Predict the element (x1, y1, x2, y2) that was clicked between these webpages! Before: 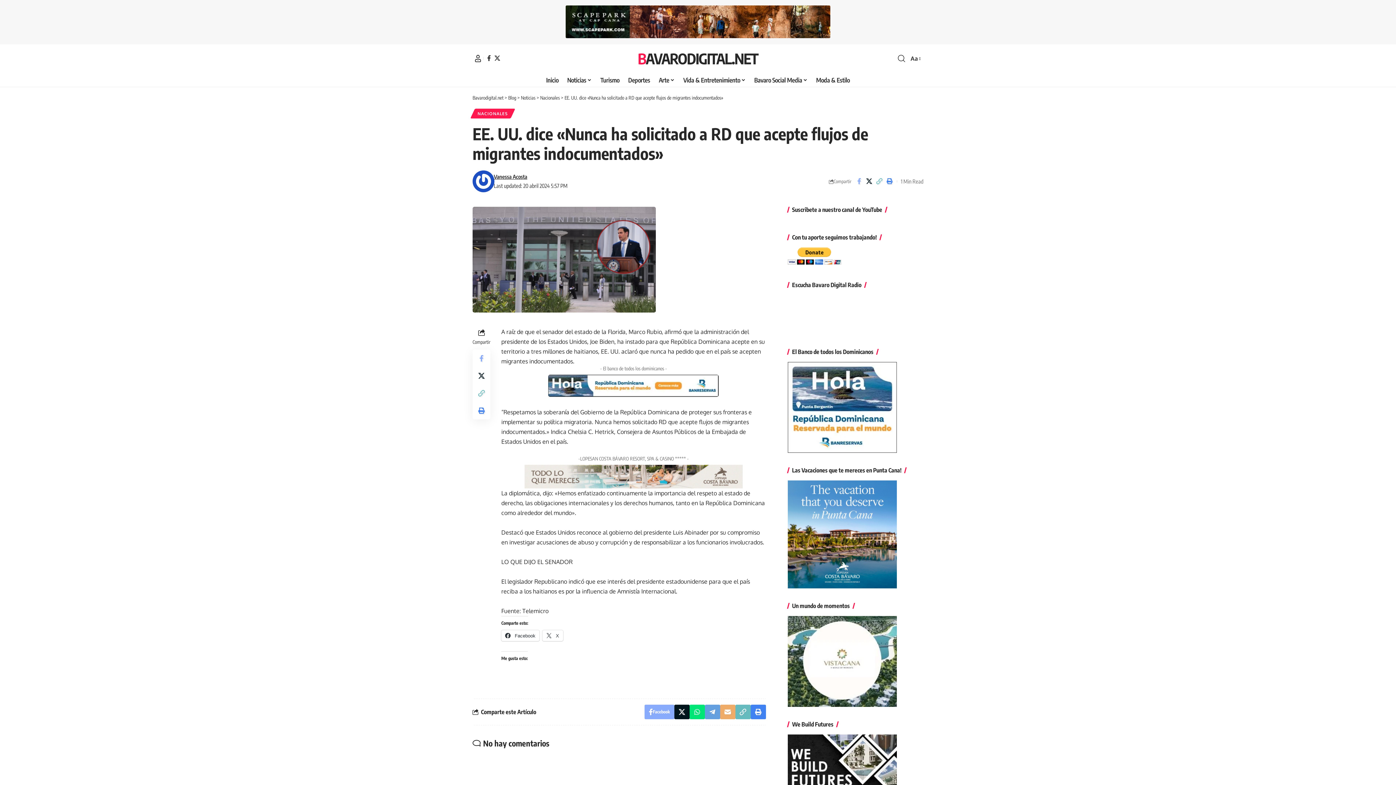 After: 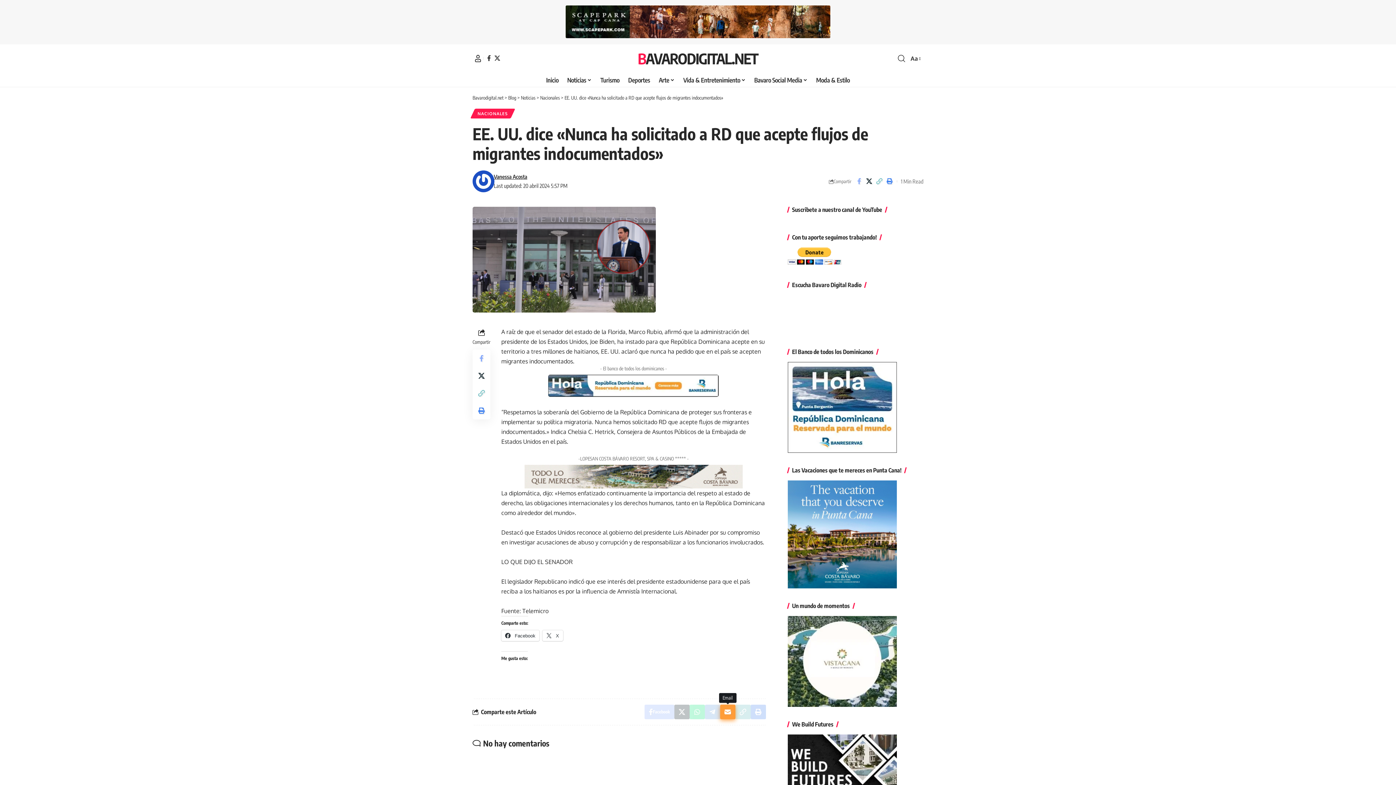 Action: bbox: (720, 705, 735, 719) label: Email